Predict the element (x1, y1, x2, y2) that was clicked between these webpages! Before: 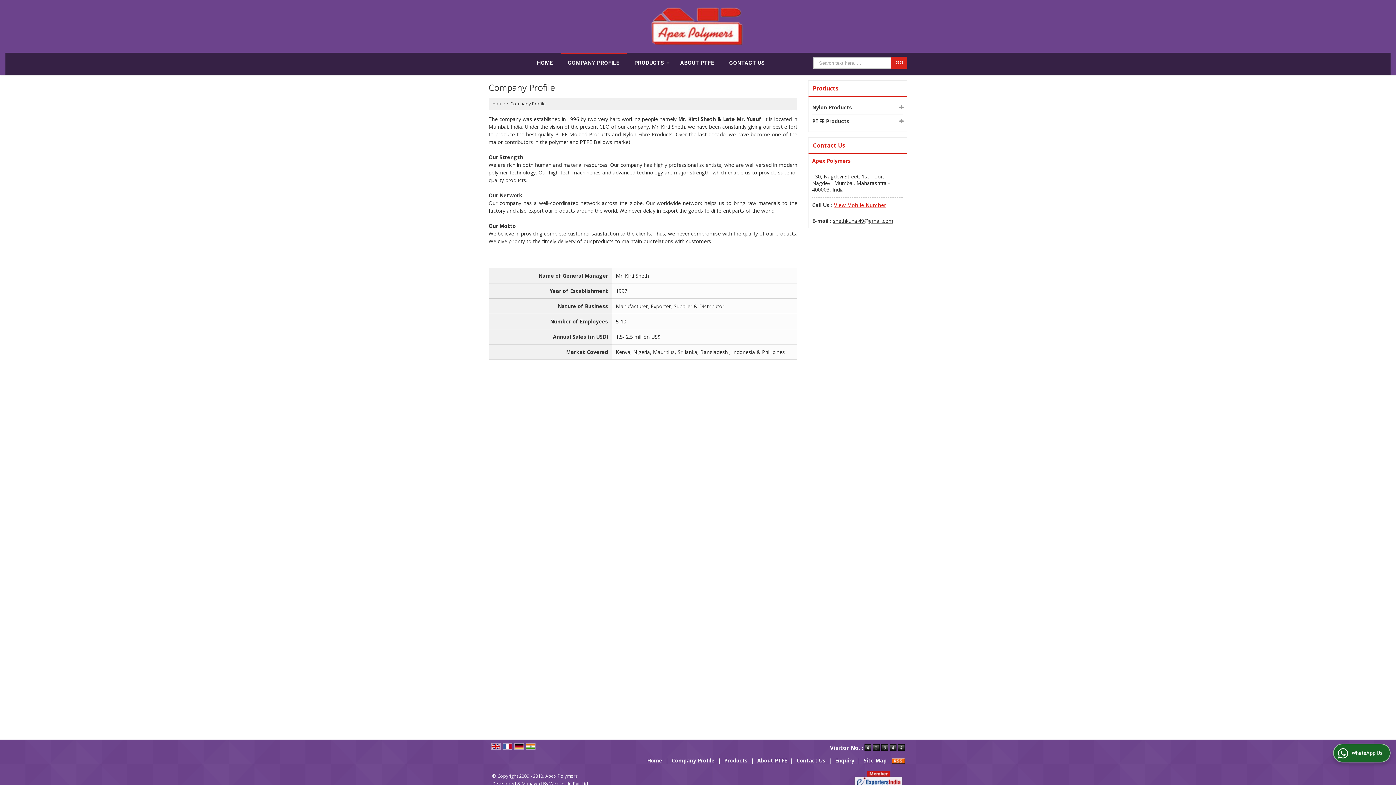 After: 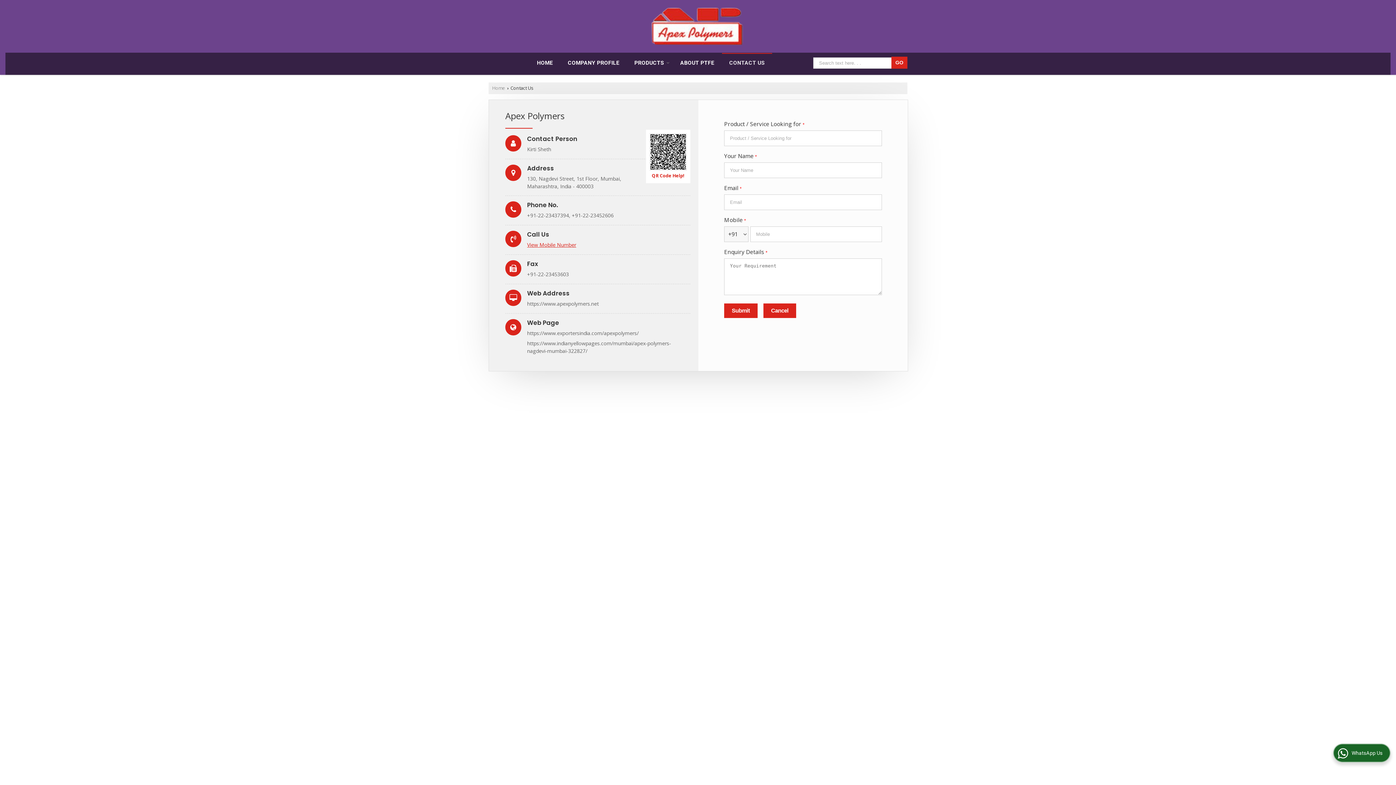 Action: bbox: (722, 55, 772, 70) label: CONTACT US